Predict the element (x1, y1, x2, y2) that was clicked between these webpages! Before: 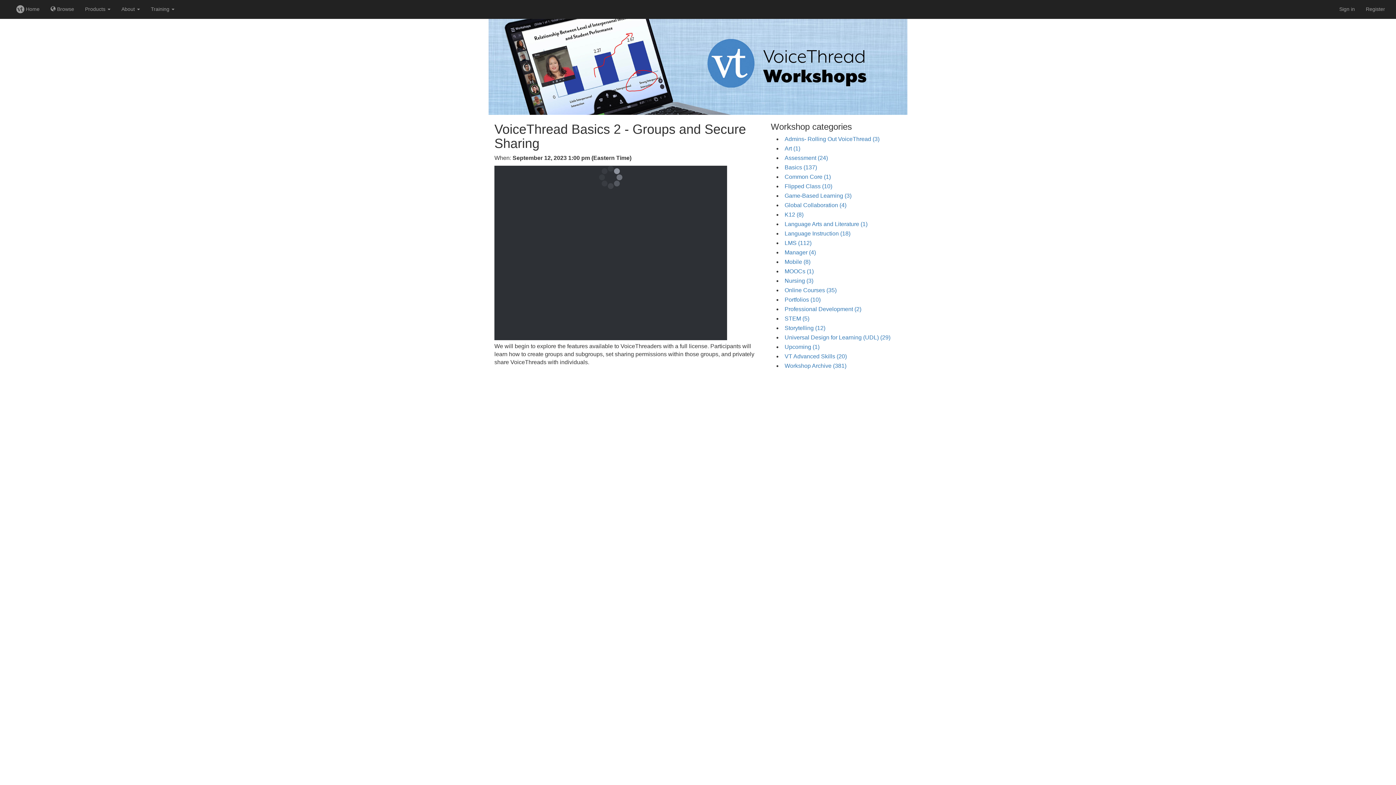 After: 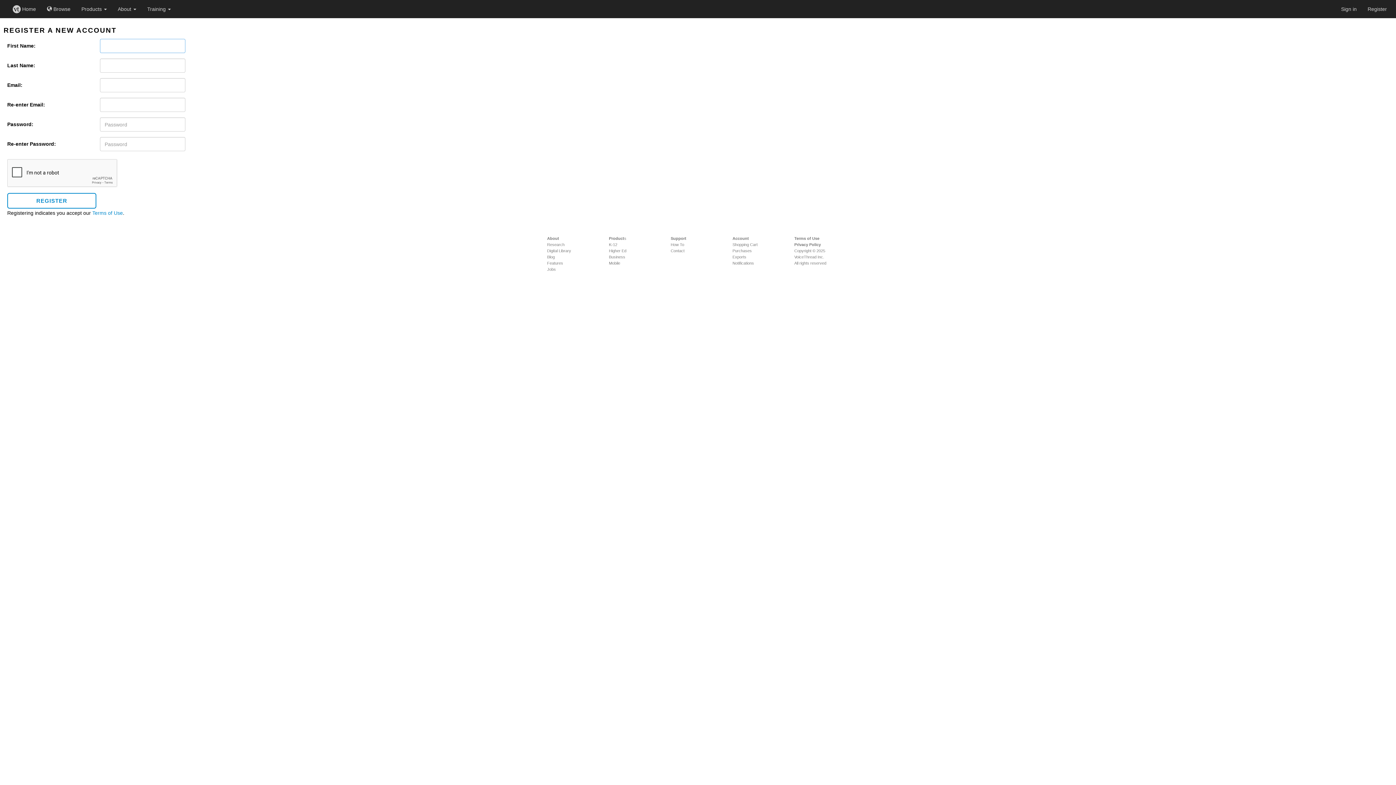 Action: bbox: (1360, 0, 1390, 18) label: Register